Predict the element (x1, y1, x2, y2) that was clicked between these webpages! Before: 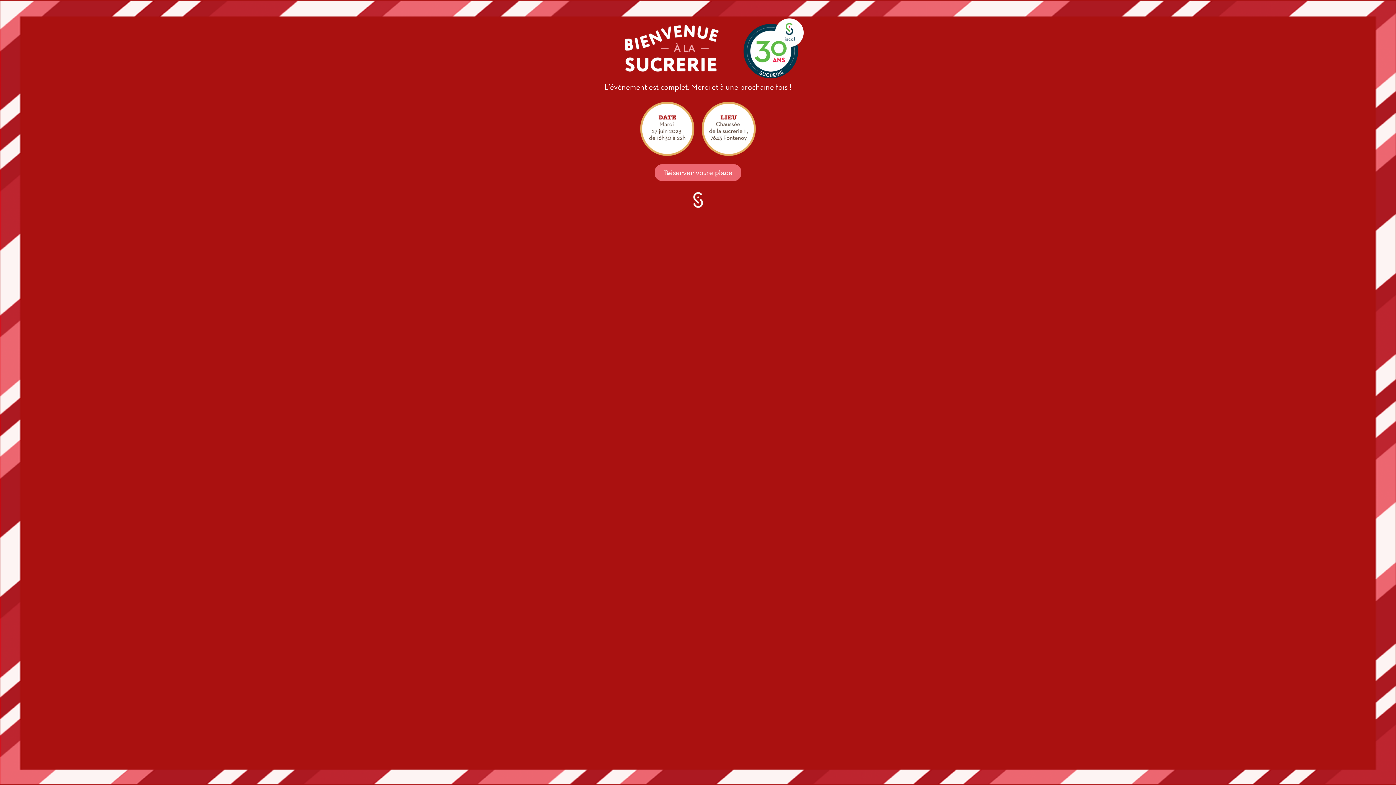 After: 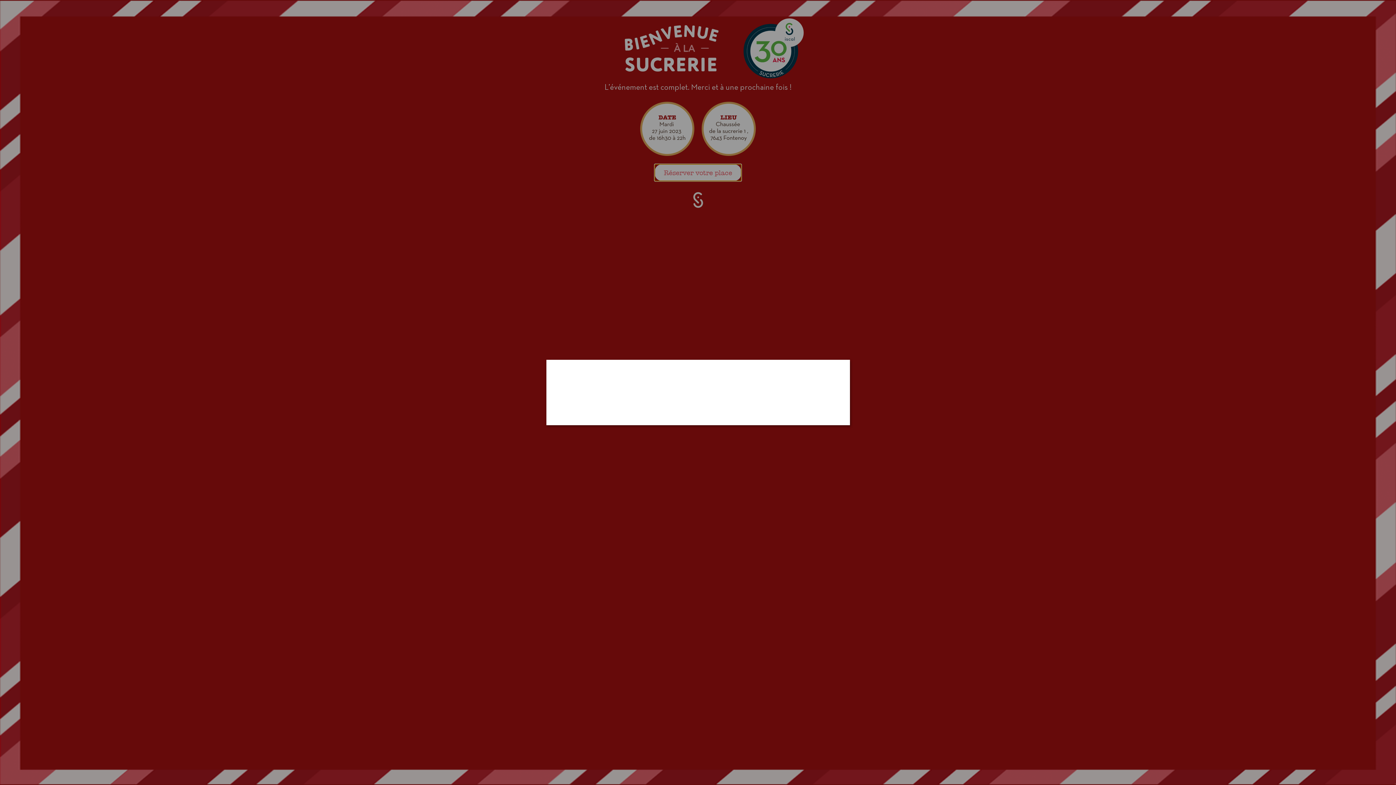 Action: bbox: (654, 164, 741, 181) label: Réserver votre place